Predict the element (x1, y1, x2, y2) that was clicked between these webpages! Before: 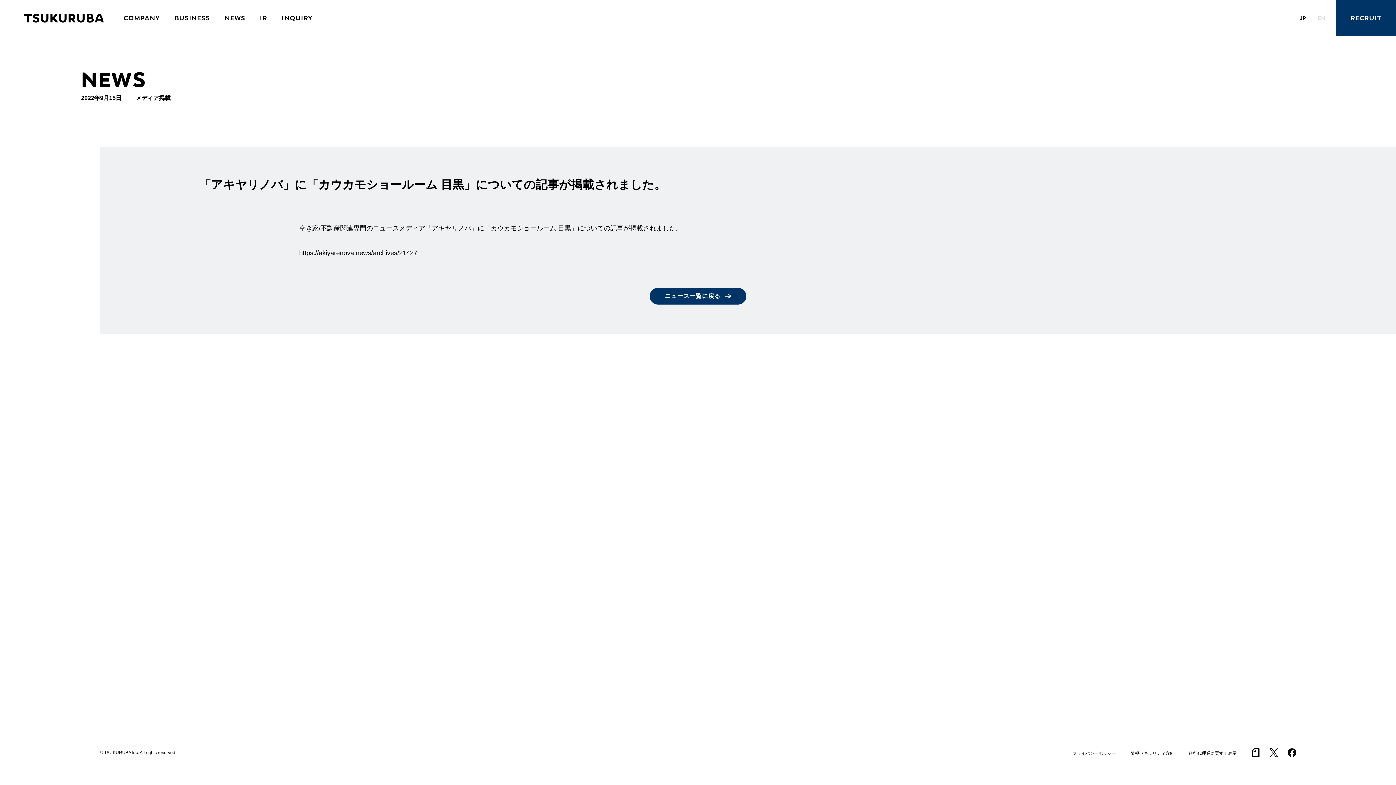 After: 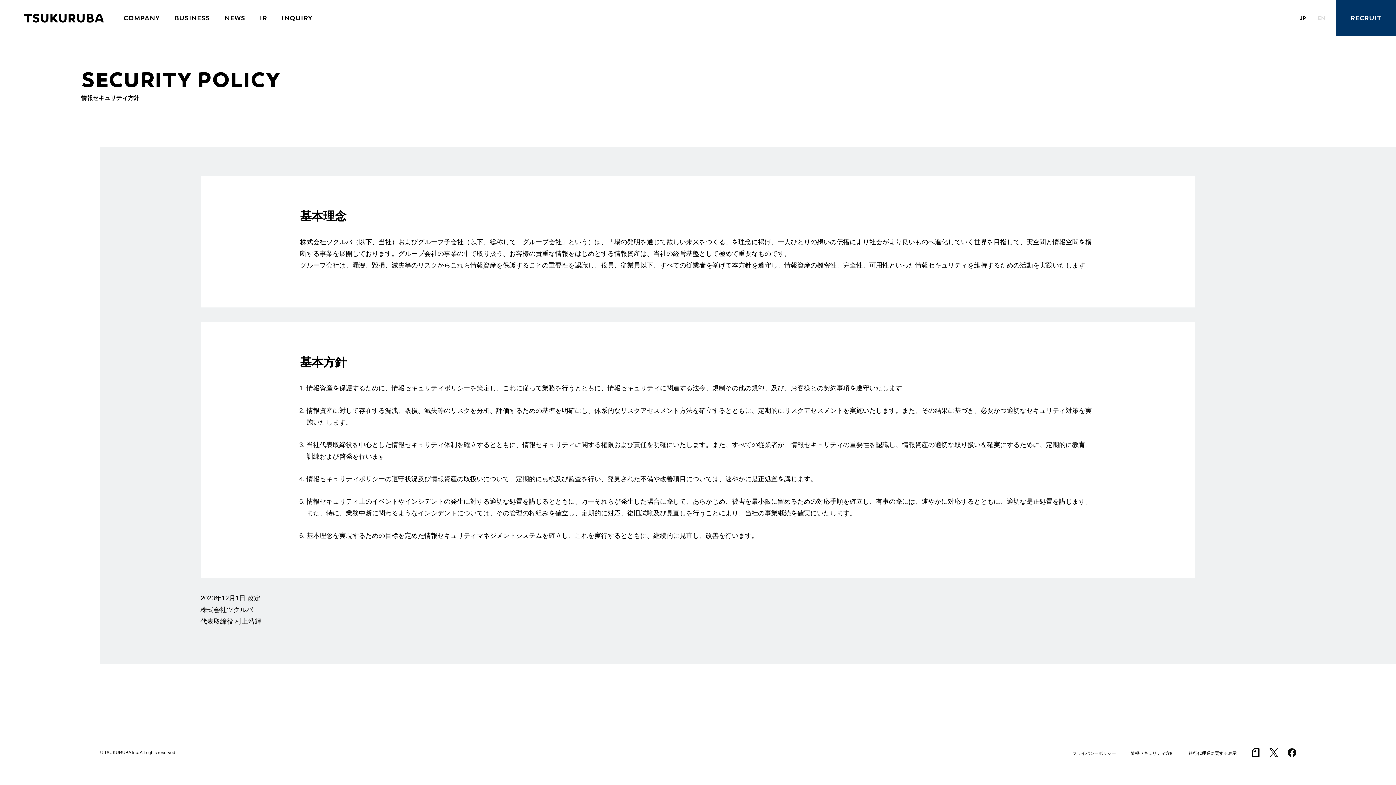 Action: label: 情報セキュリティ方針 bbox: (1123, 746, 1181, 760)